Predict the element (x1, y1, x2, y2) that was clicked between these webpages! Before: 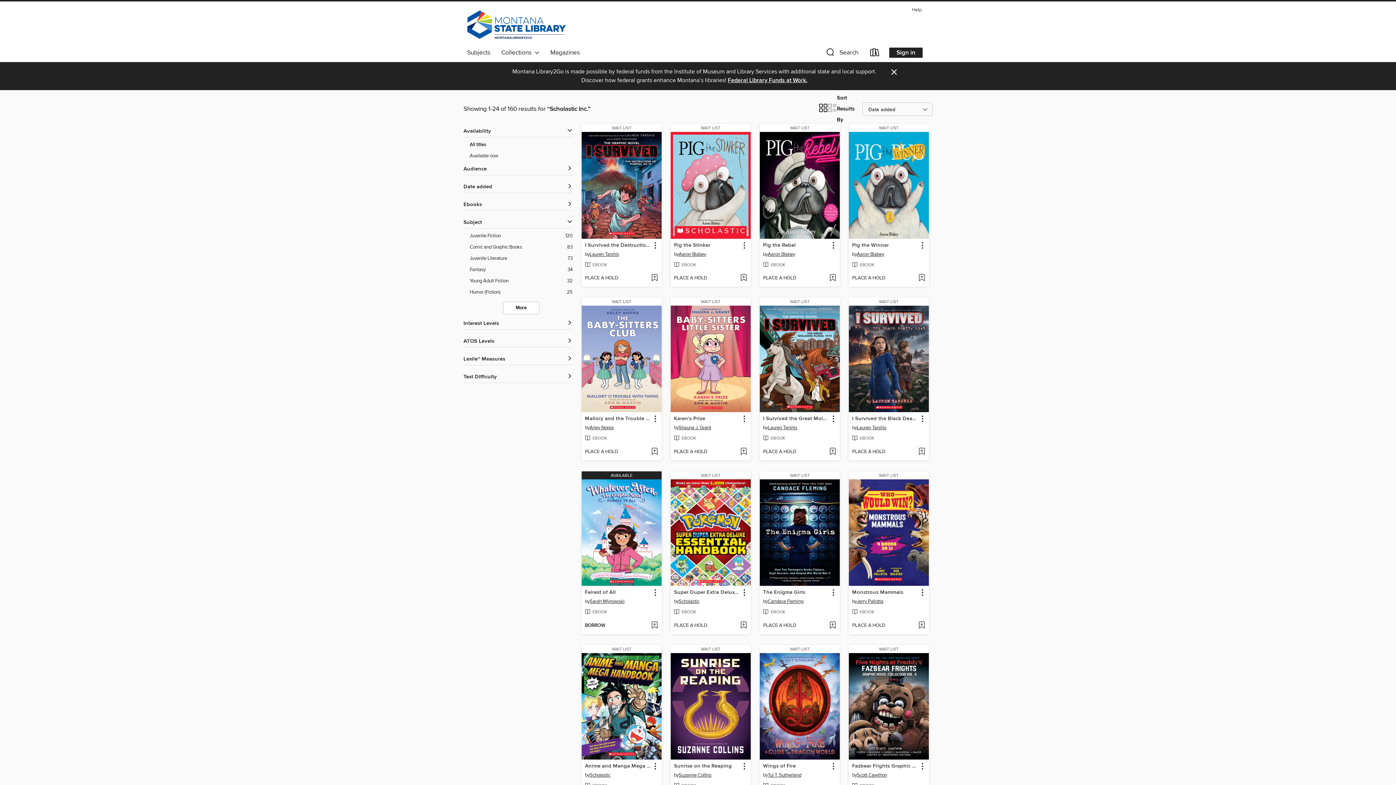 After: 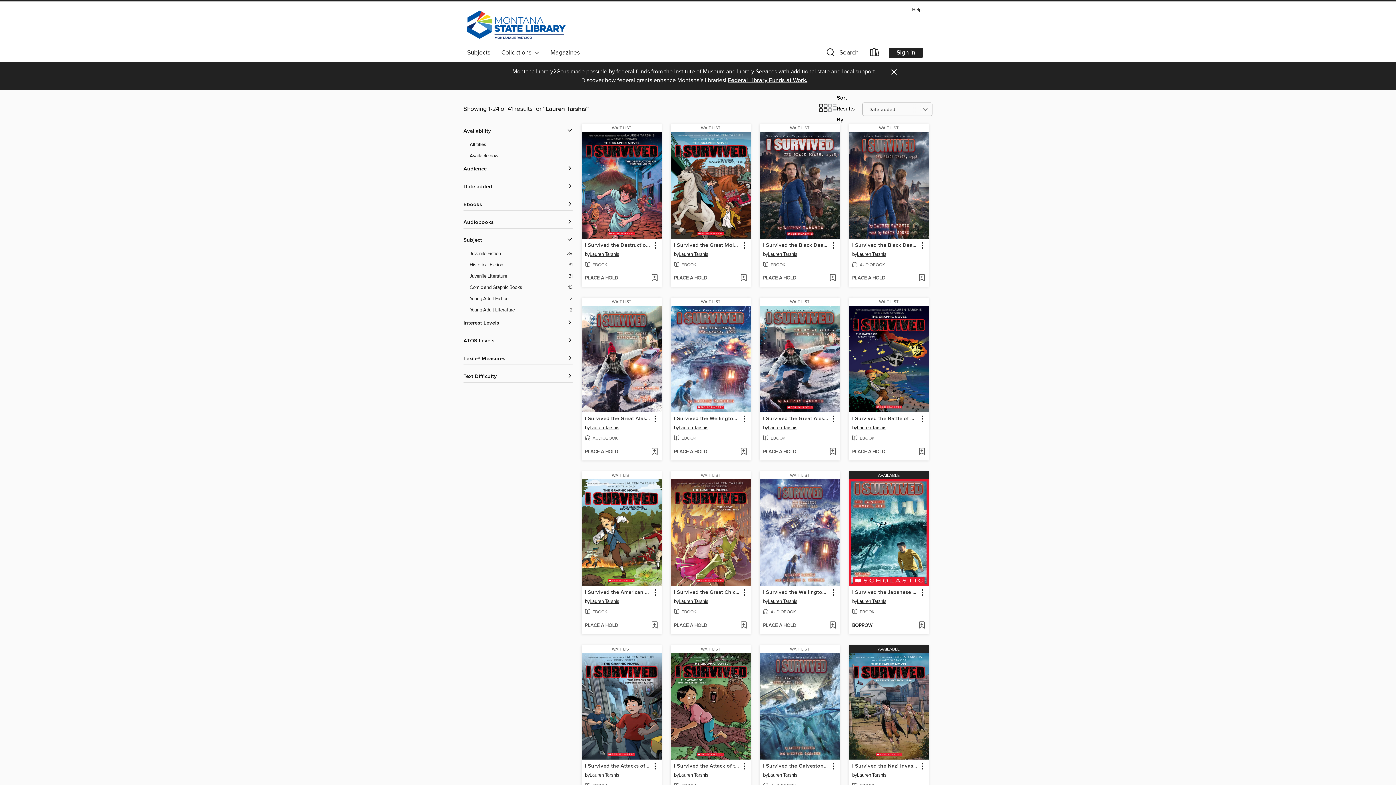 Action: bbox: (589, 250, 619, 259) label: Search by author, Lauren Tarshis